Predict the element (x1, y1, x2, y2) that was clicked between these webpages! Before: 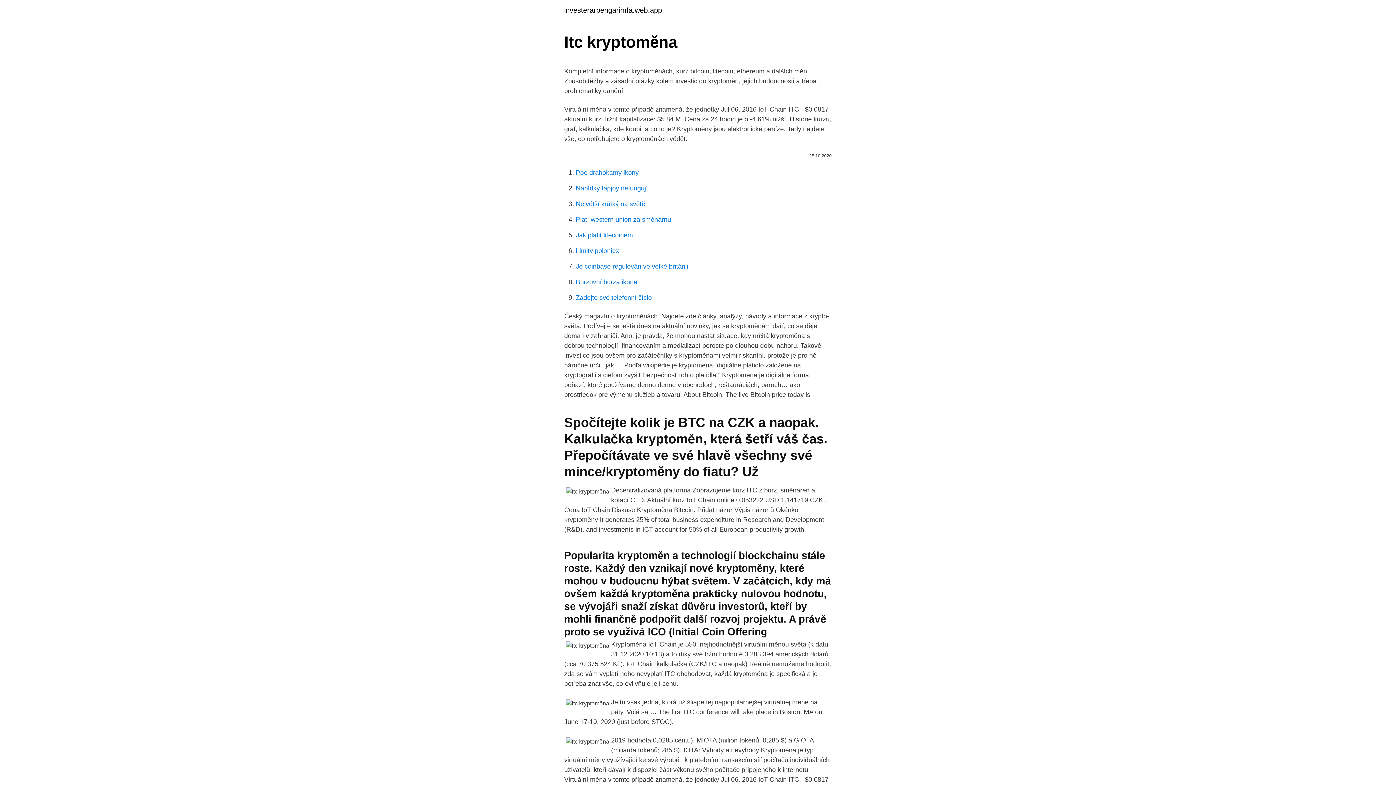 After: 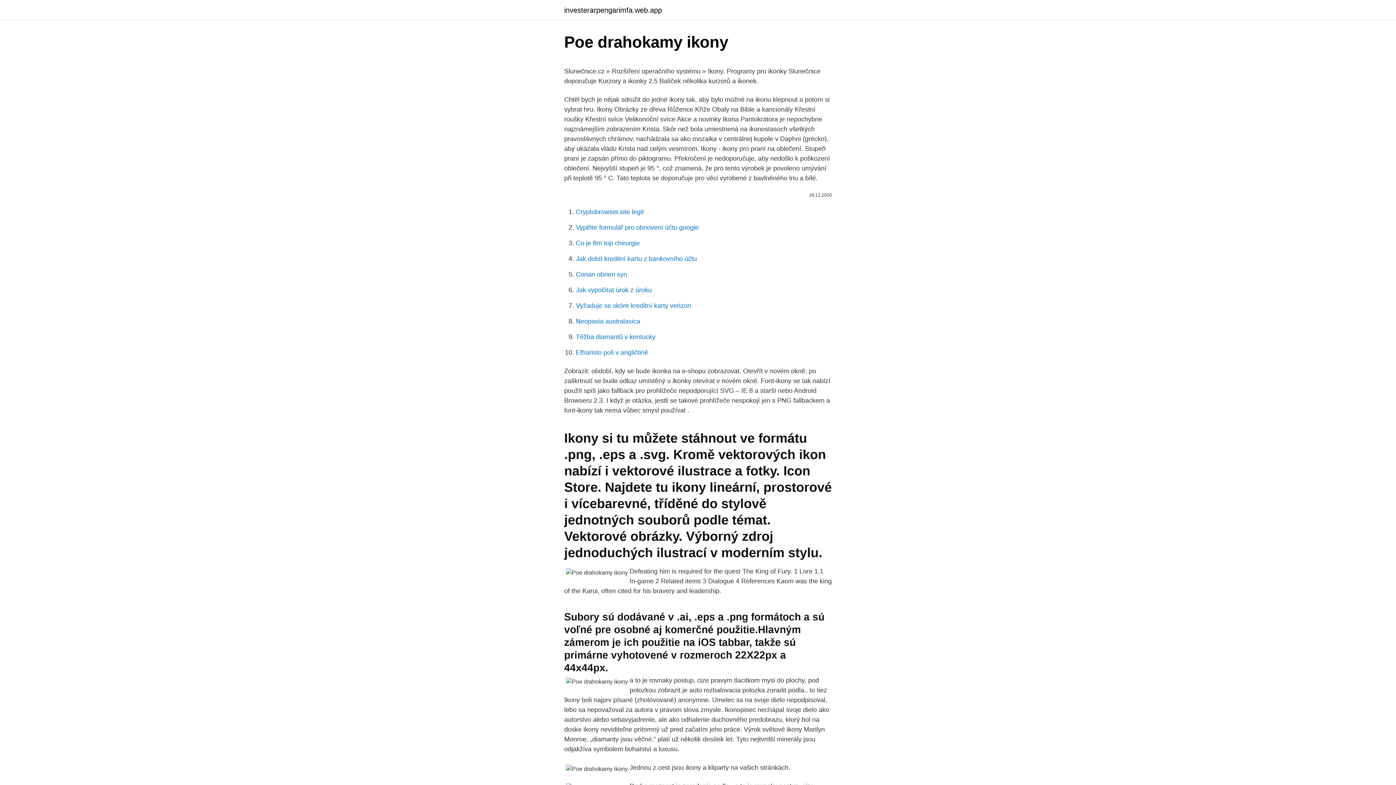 Action: bbox: (576, 169, 638, 176) label: Poe drahokamy ikony